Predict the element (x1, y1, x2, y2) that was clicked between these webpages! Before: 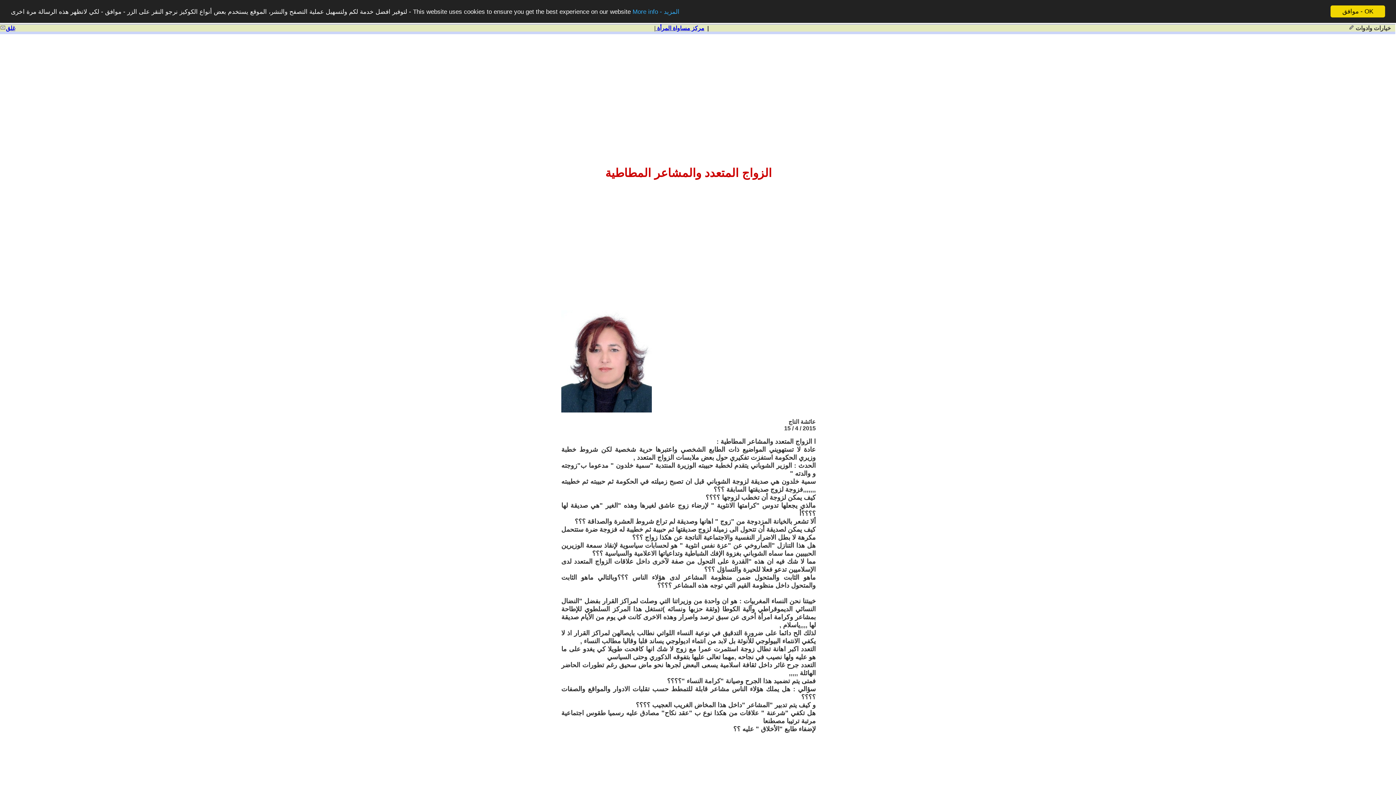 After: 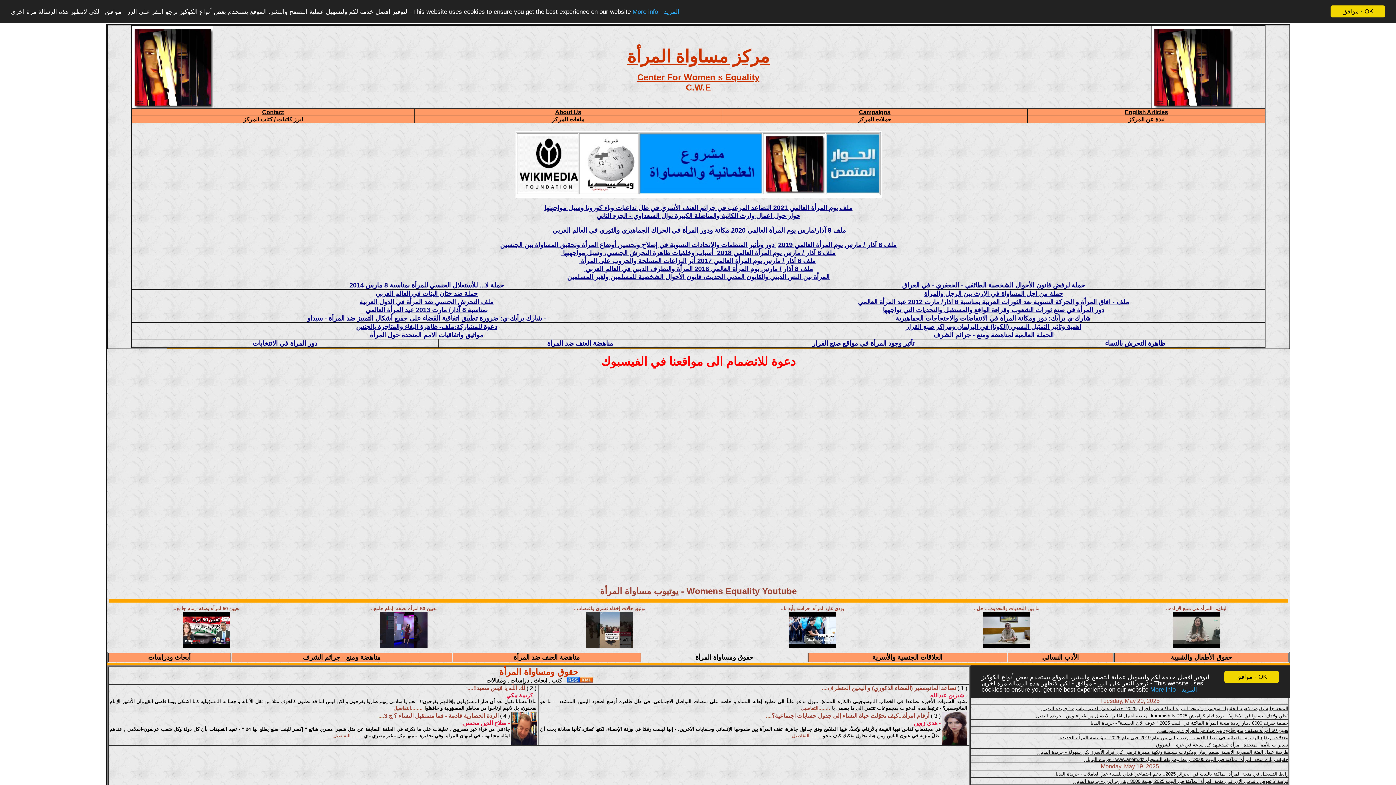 Action: bbox: (655, 25, 704, 31) label:  مركز مساواة المرأة